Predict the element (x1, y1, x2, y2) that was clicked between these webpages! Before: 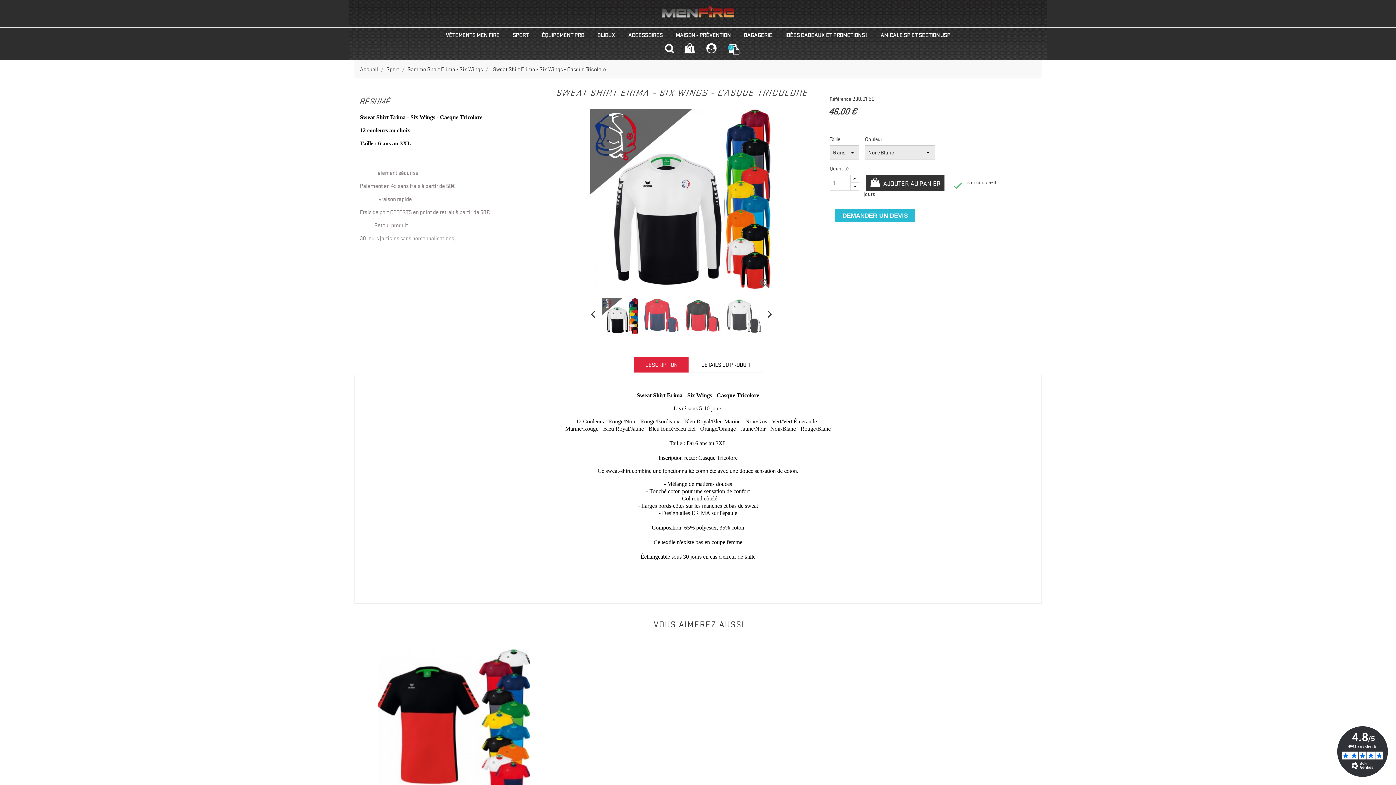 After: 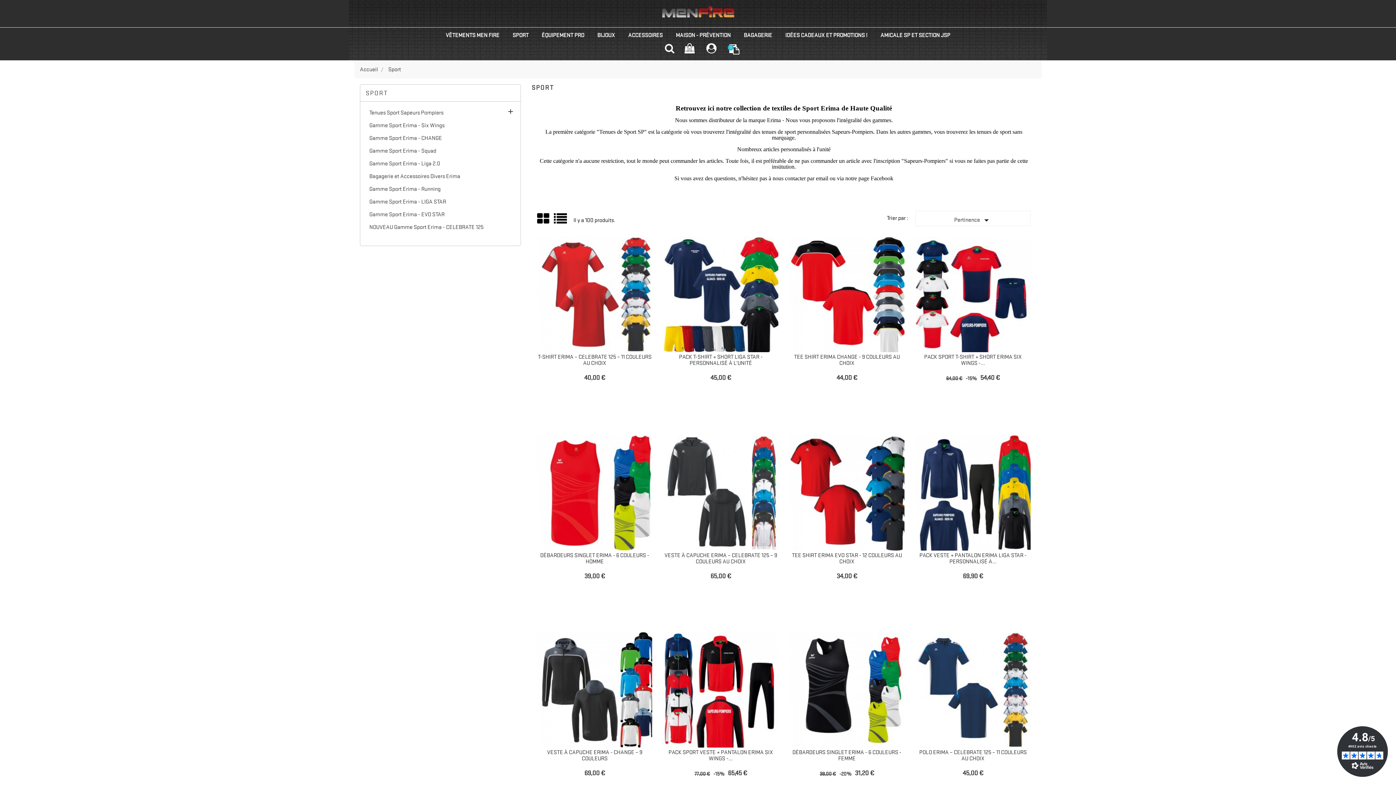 Action: label: SPORT bbox: (506, 27, 535, 43)